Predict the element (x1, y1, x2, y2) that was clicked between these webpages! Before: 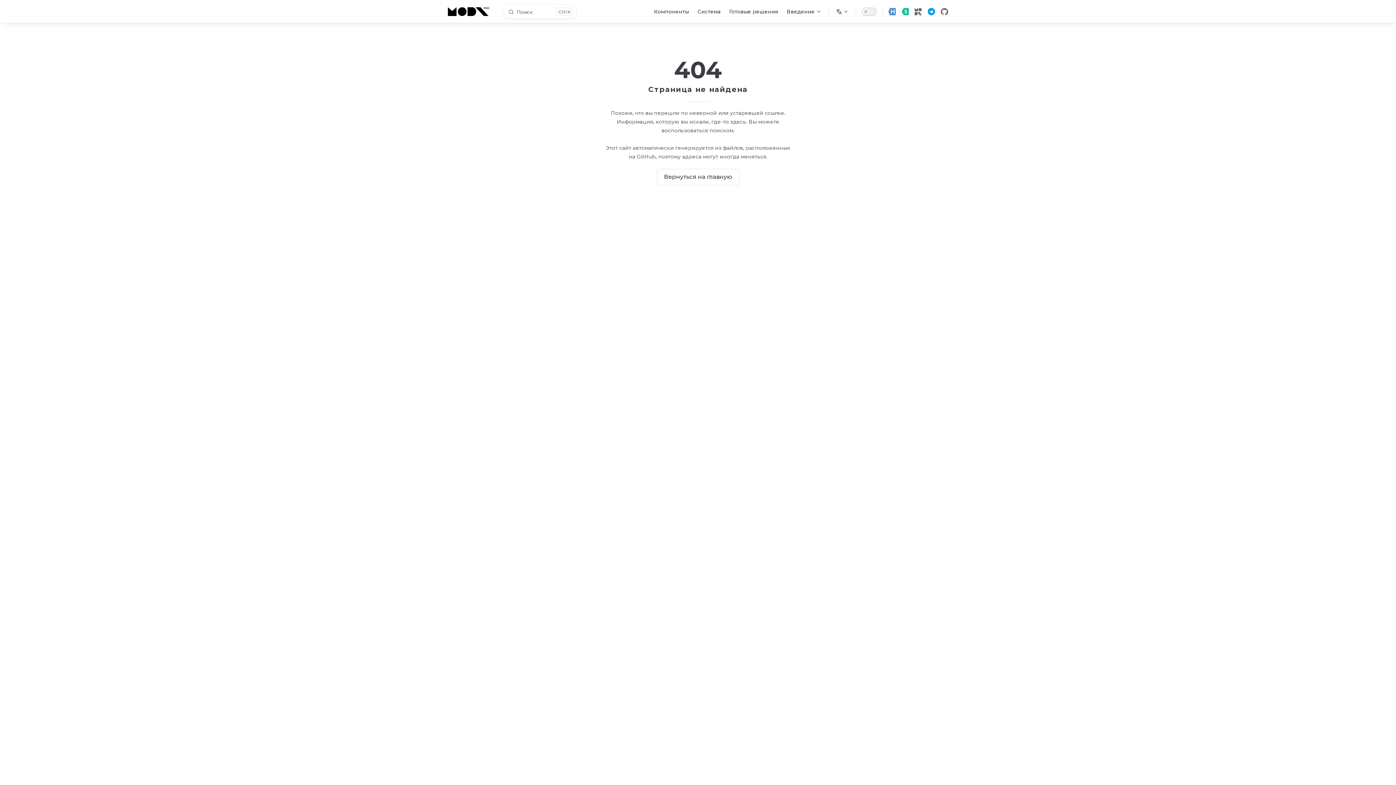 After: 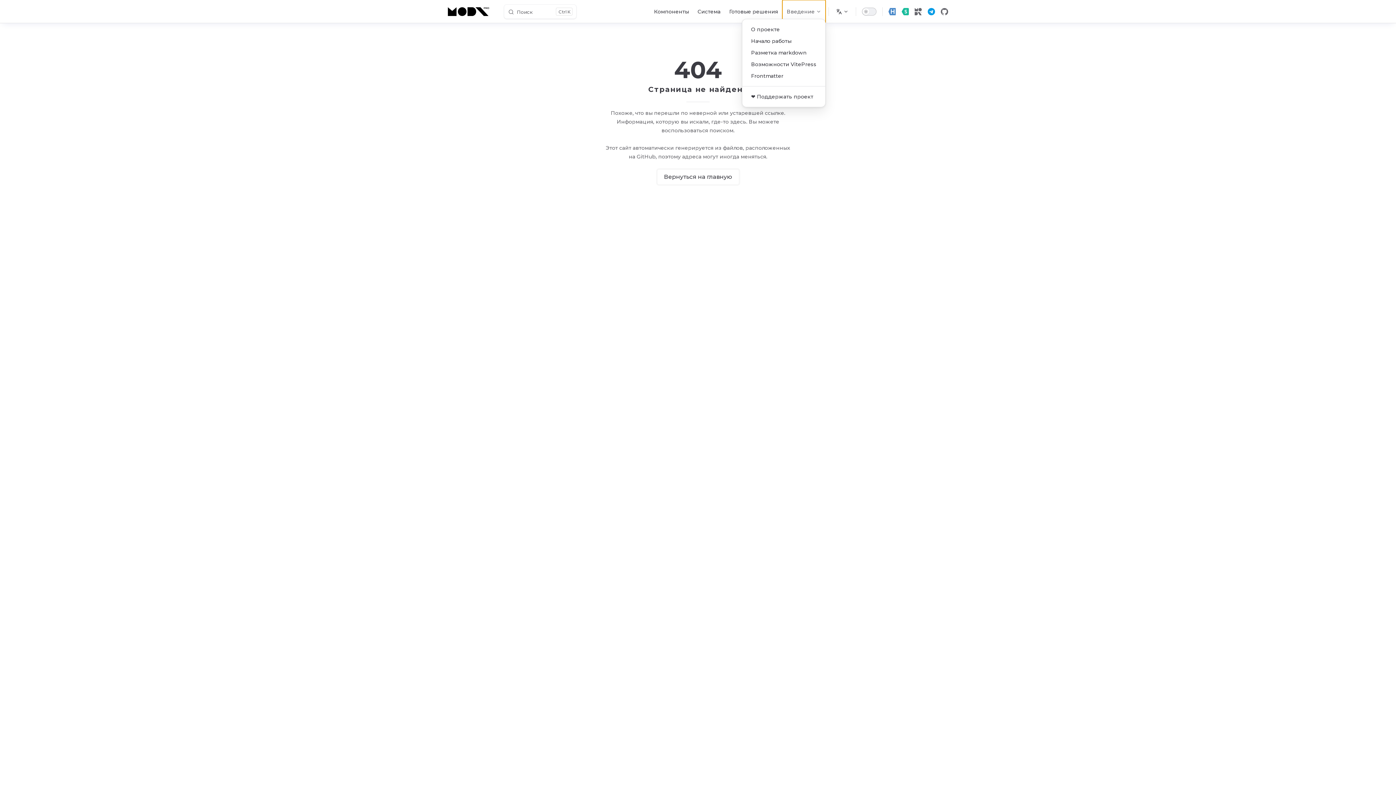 Action: bbox: (782, 0, 825, 23) label: Введение